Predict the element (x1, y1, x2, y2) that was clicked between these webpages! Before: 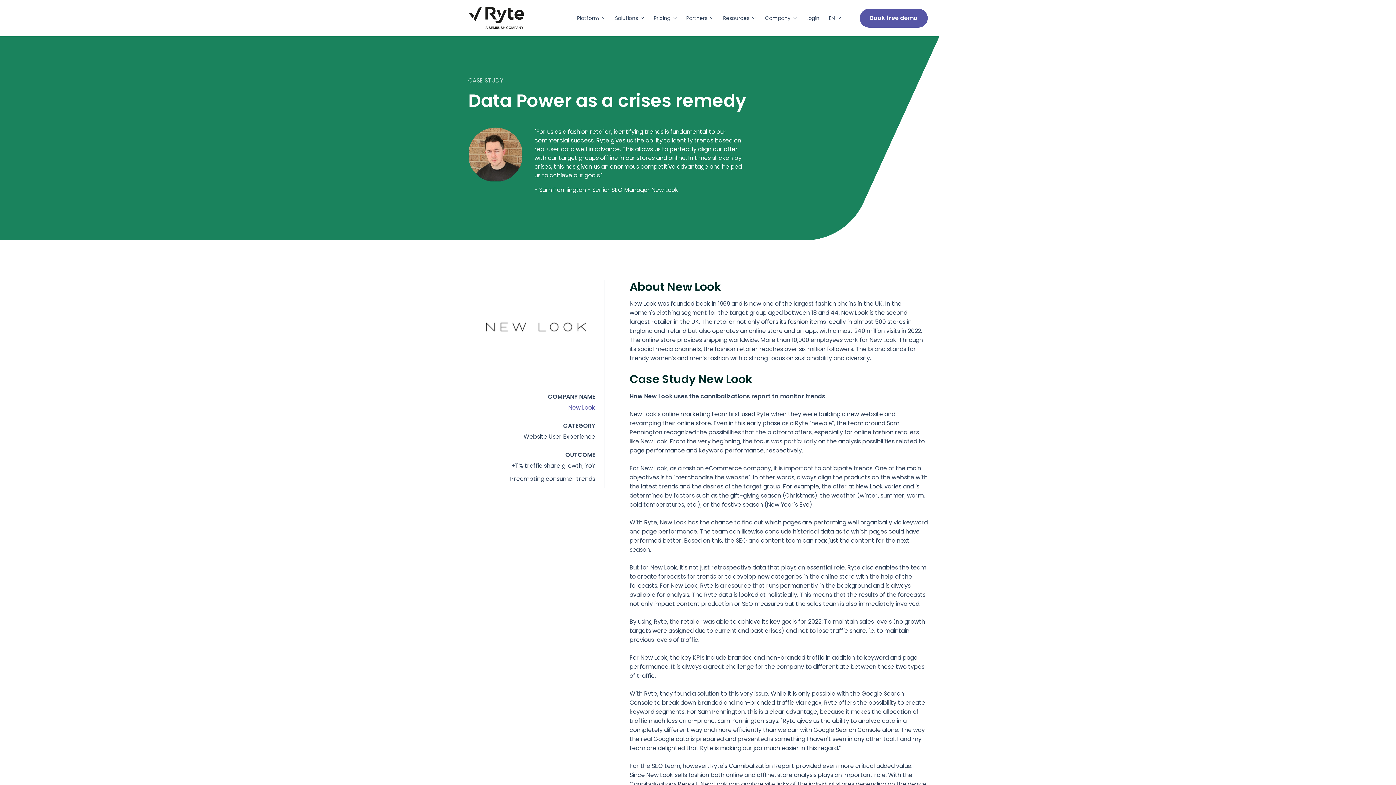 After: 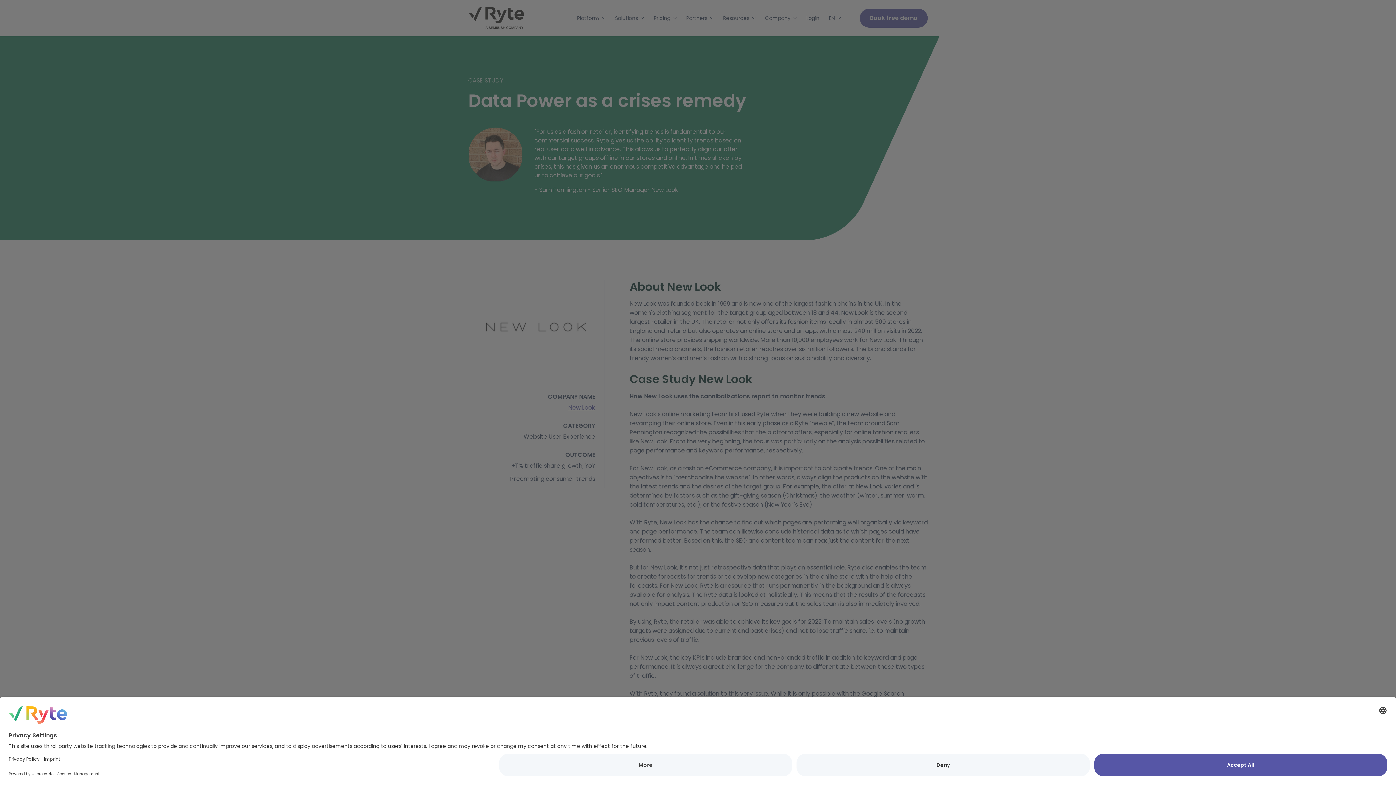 Action: label: Partners bbox: (686, 14, 713, 22)